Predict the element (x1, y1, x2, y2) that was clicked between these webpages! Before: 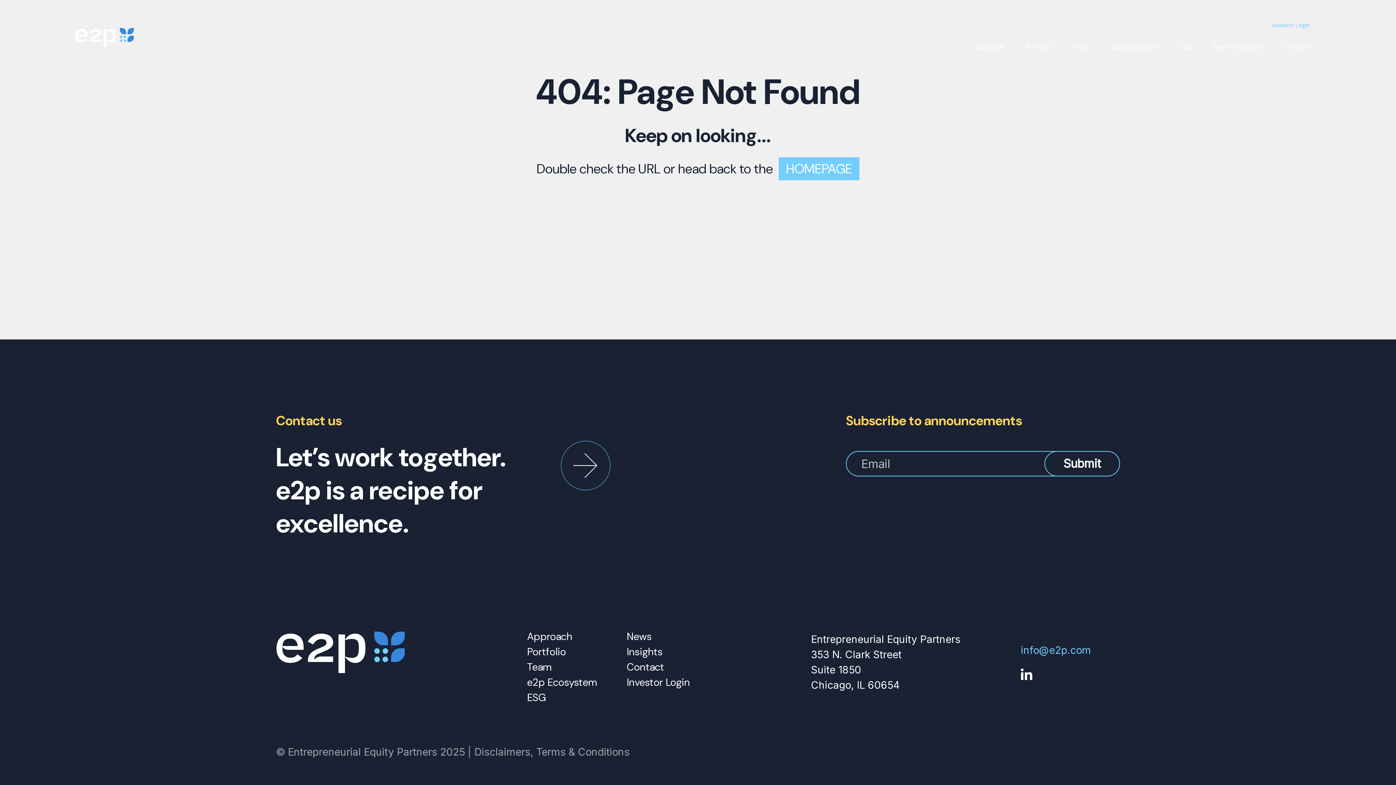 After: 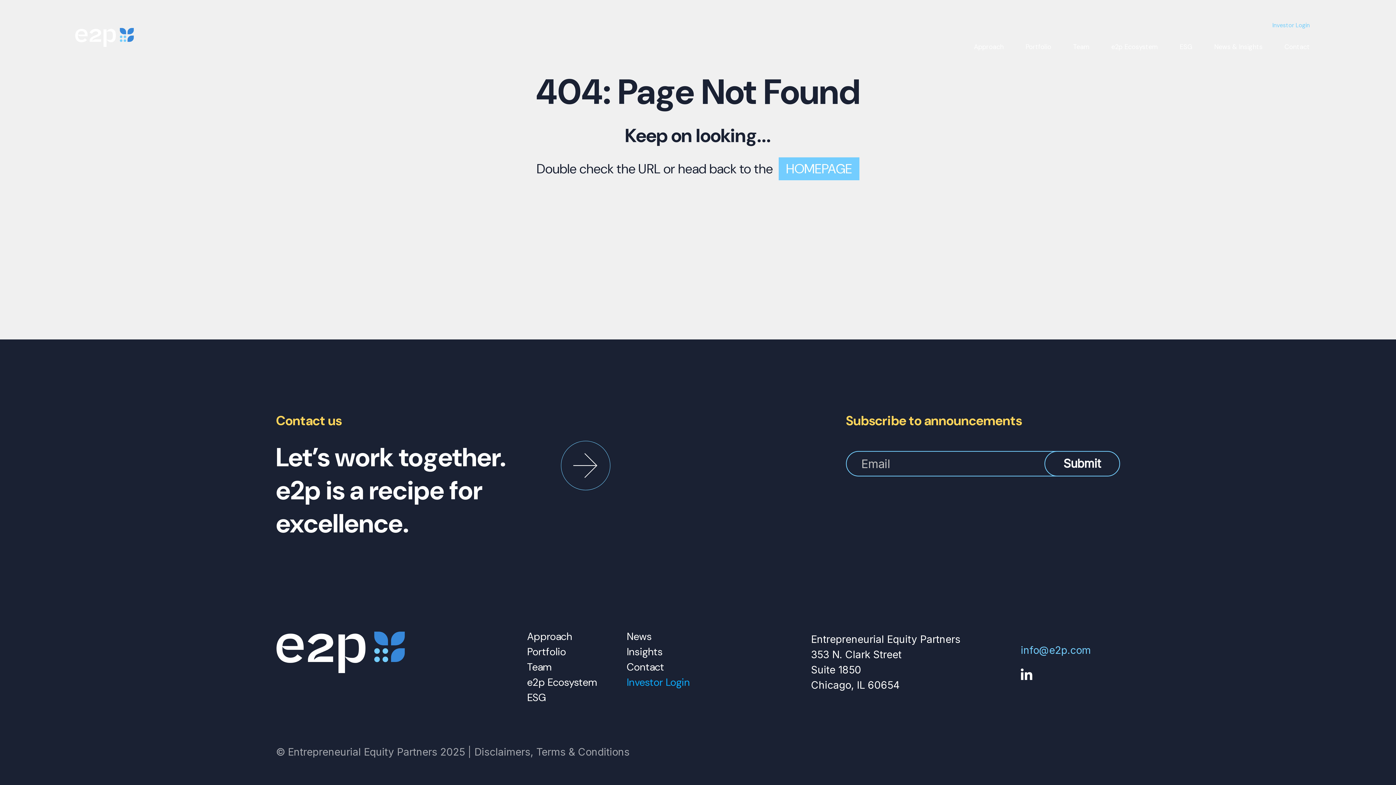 Action: label: Investor Login bbox: (626, 677, 726, 688)